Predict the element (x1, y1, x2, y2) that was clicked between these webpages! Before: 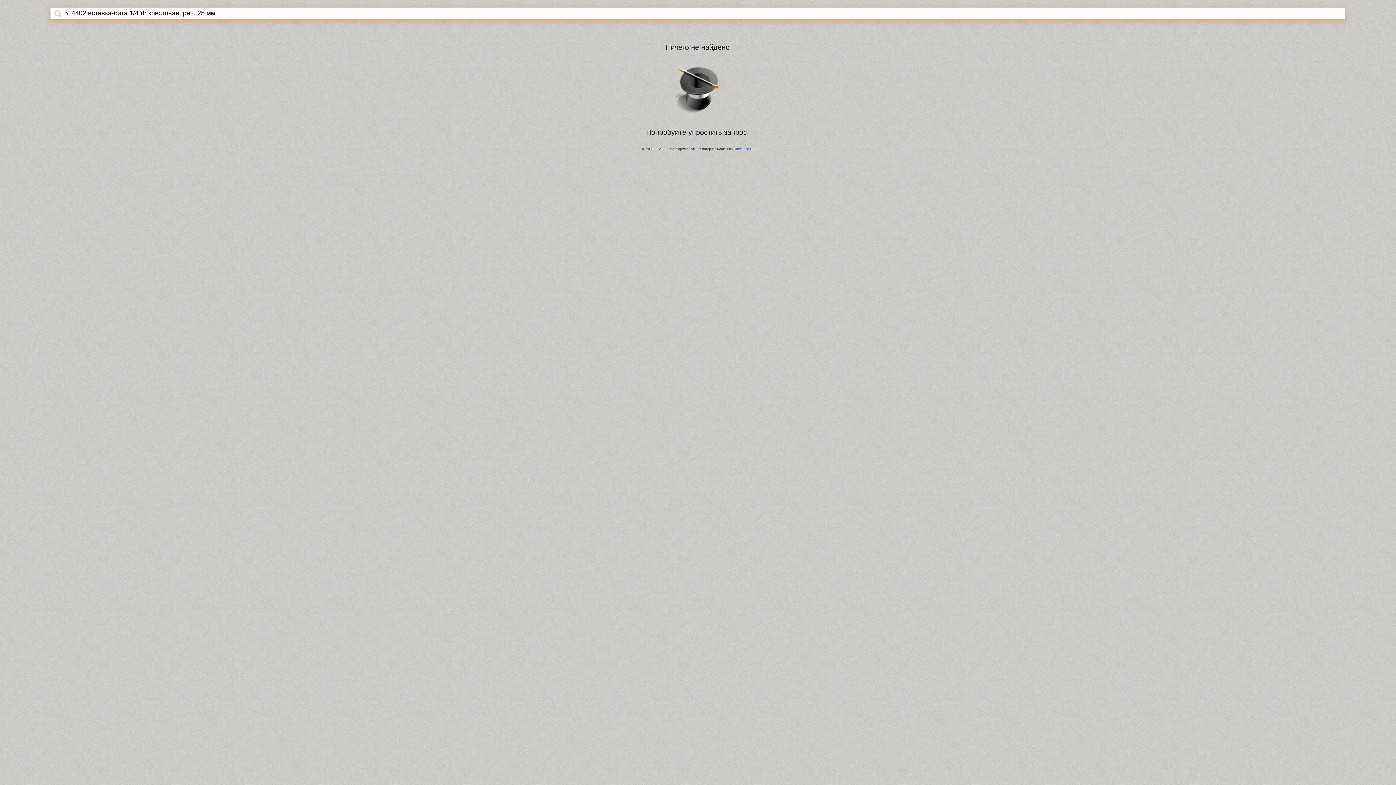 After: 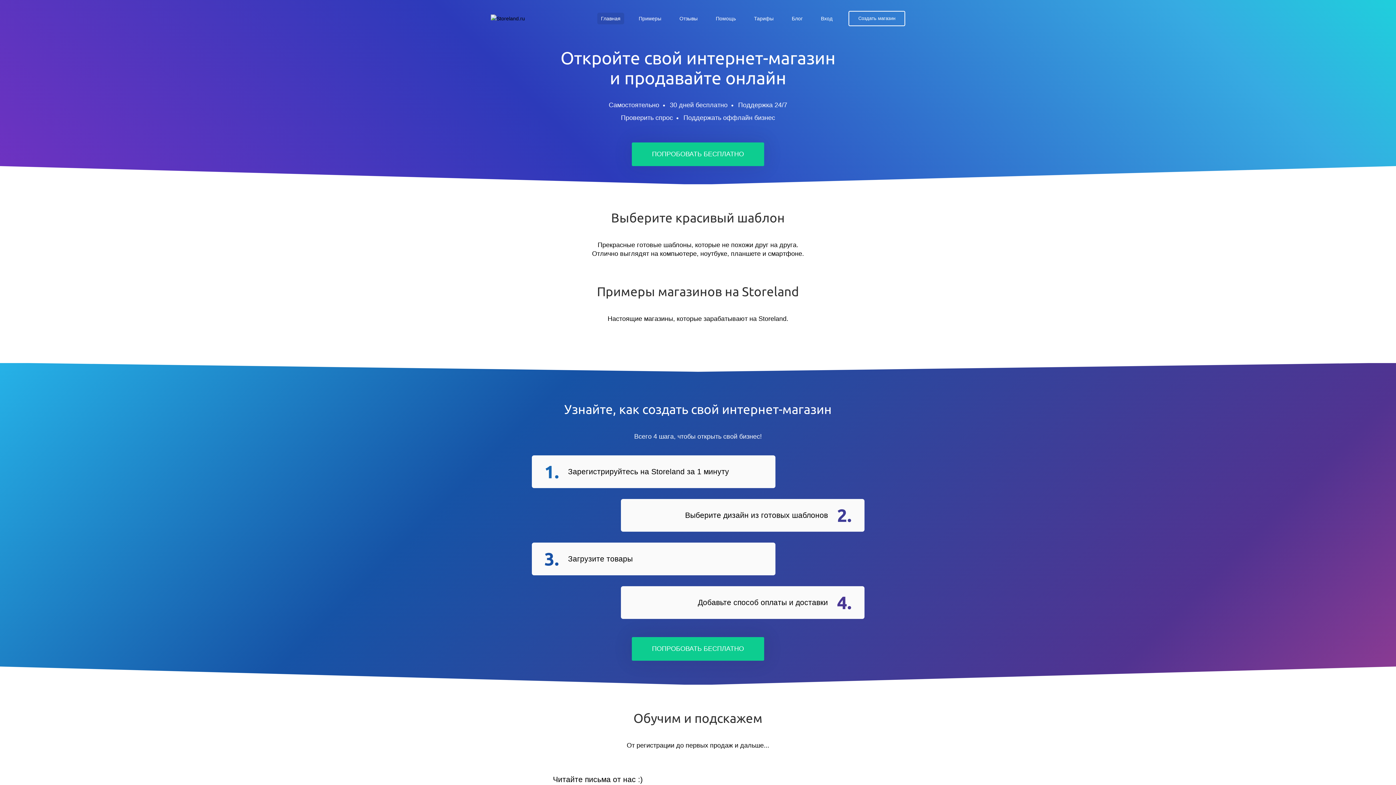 Action: bbox: (734, 147, 754, 150) label: StoreLand.Ru